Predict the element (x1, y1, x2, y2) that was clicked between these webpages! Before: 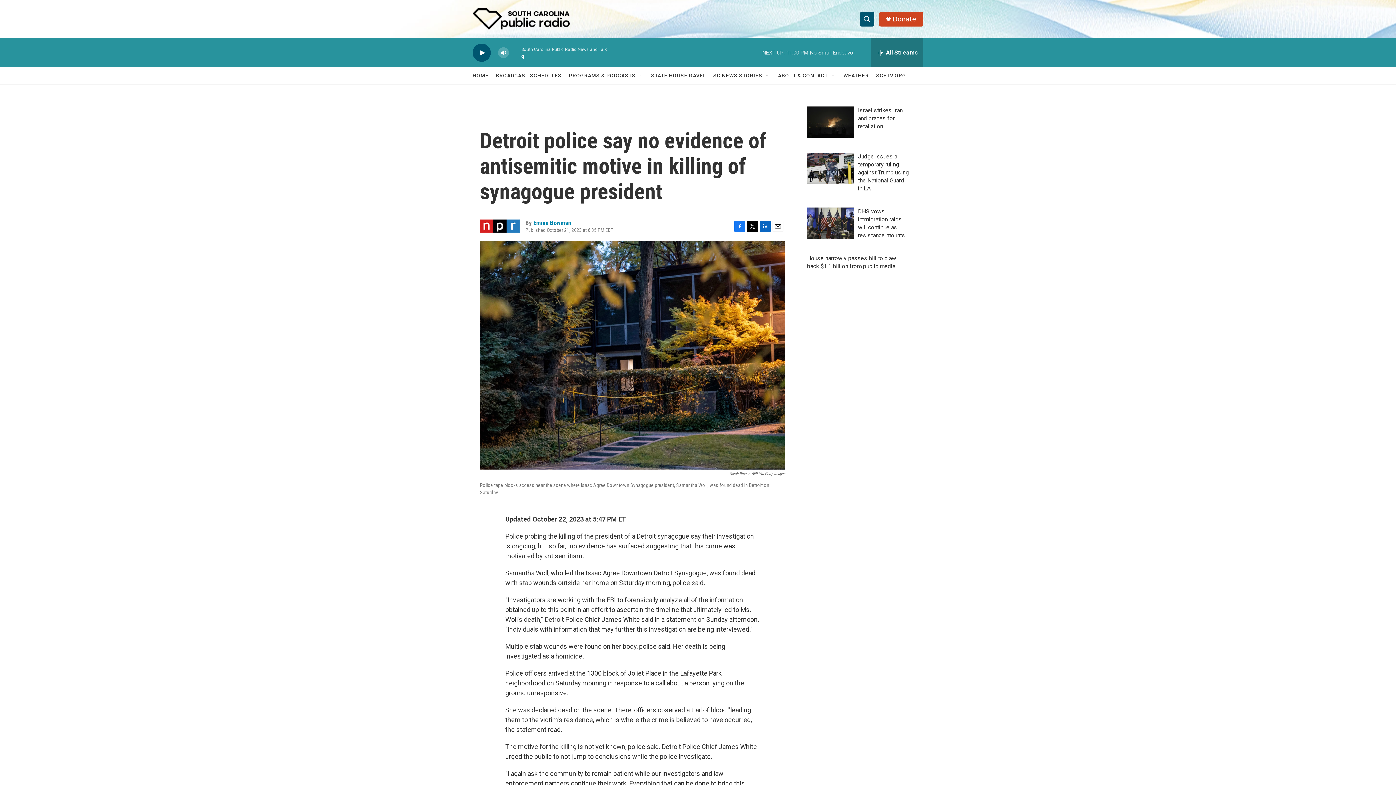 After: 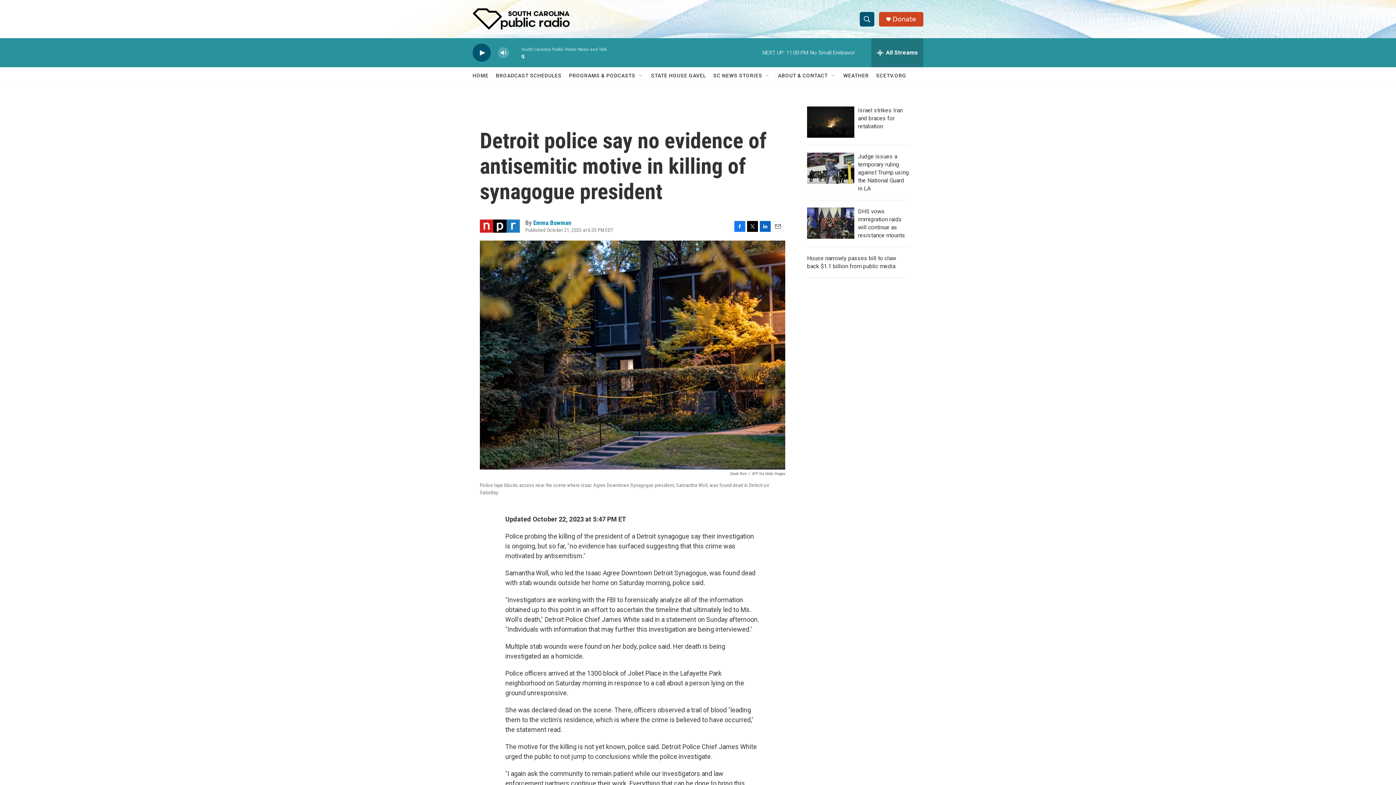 Action: bbox: (747, 253, 758, 264) label: Twitter